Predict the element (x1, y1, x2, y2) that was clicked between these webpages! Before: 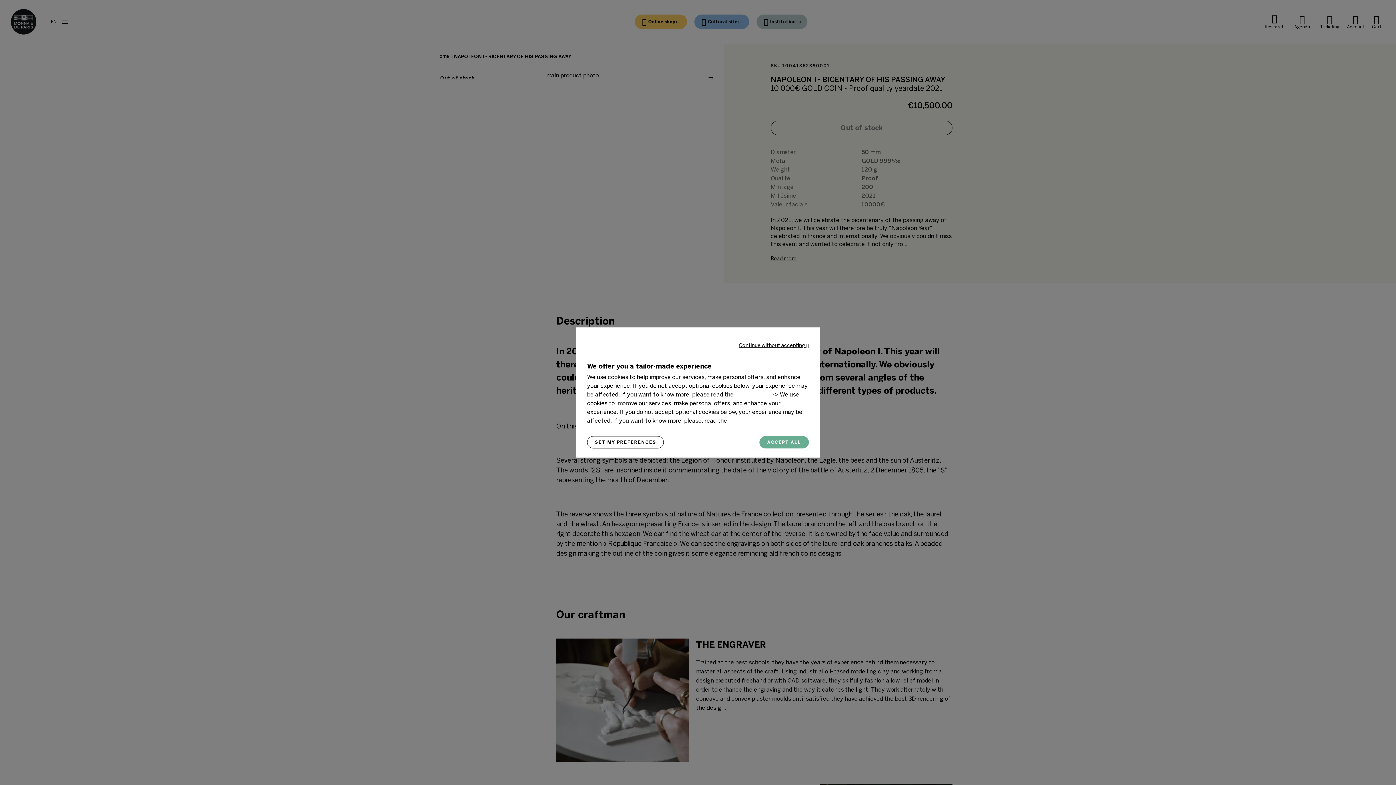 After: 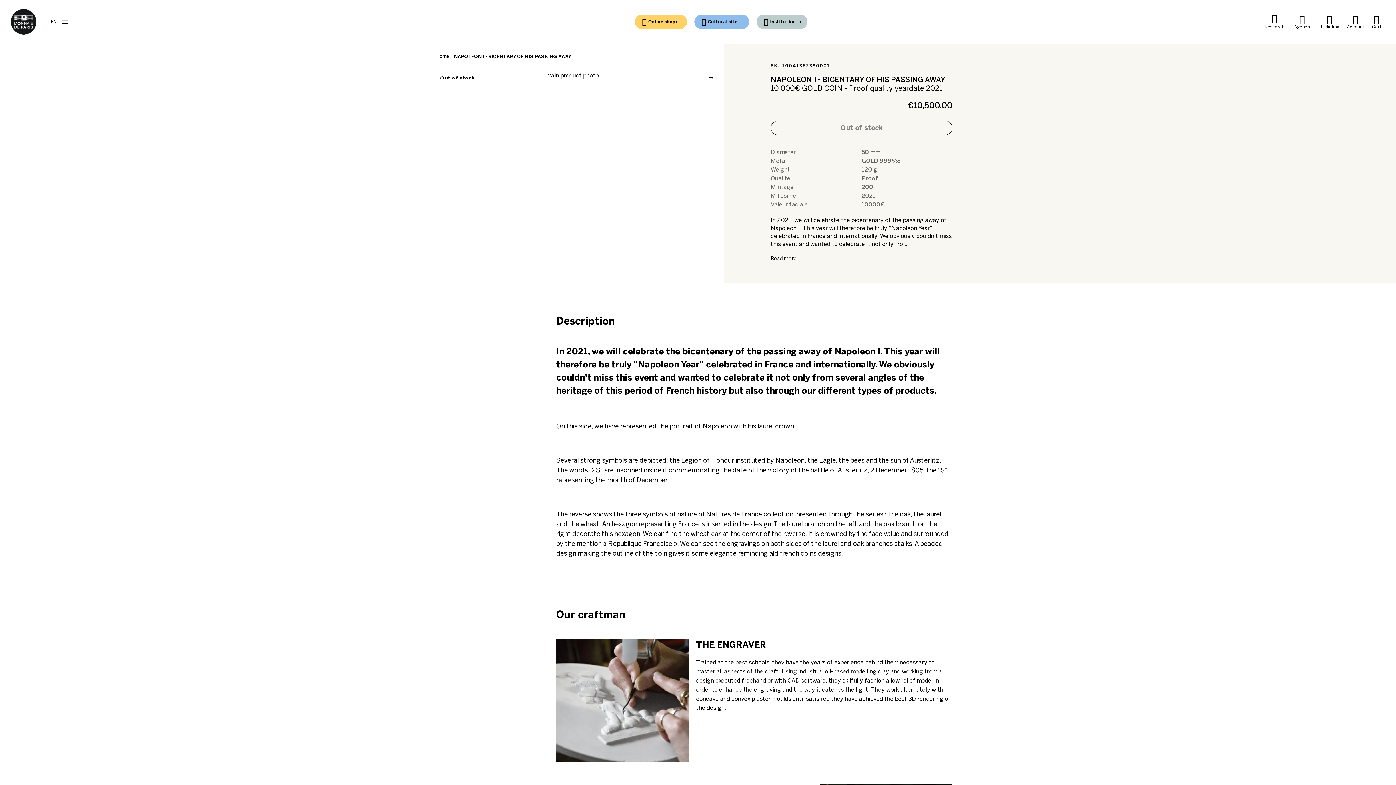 Action: bbox: (1316, 12, 1343, 30) label: Ticketing